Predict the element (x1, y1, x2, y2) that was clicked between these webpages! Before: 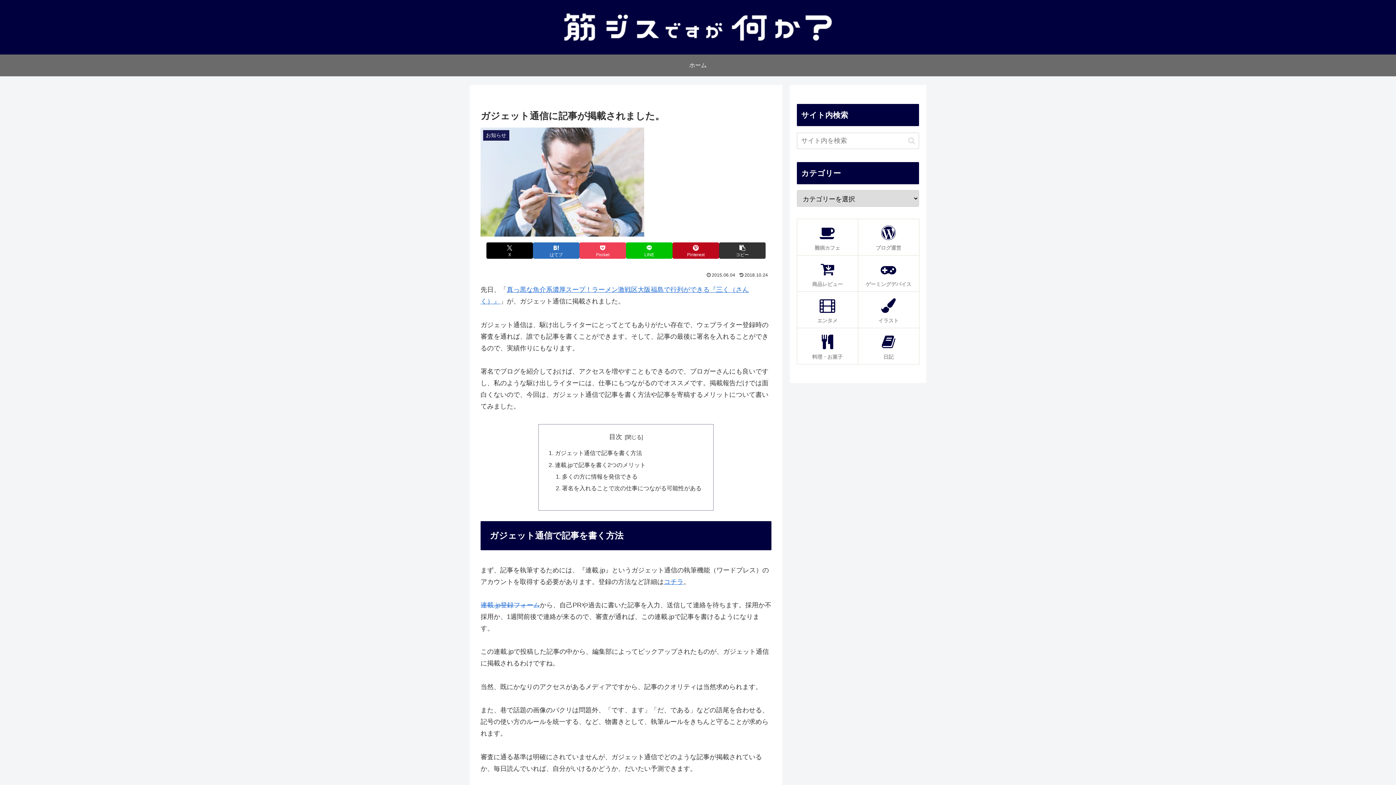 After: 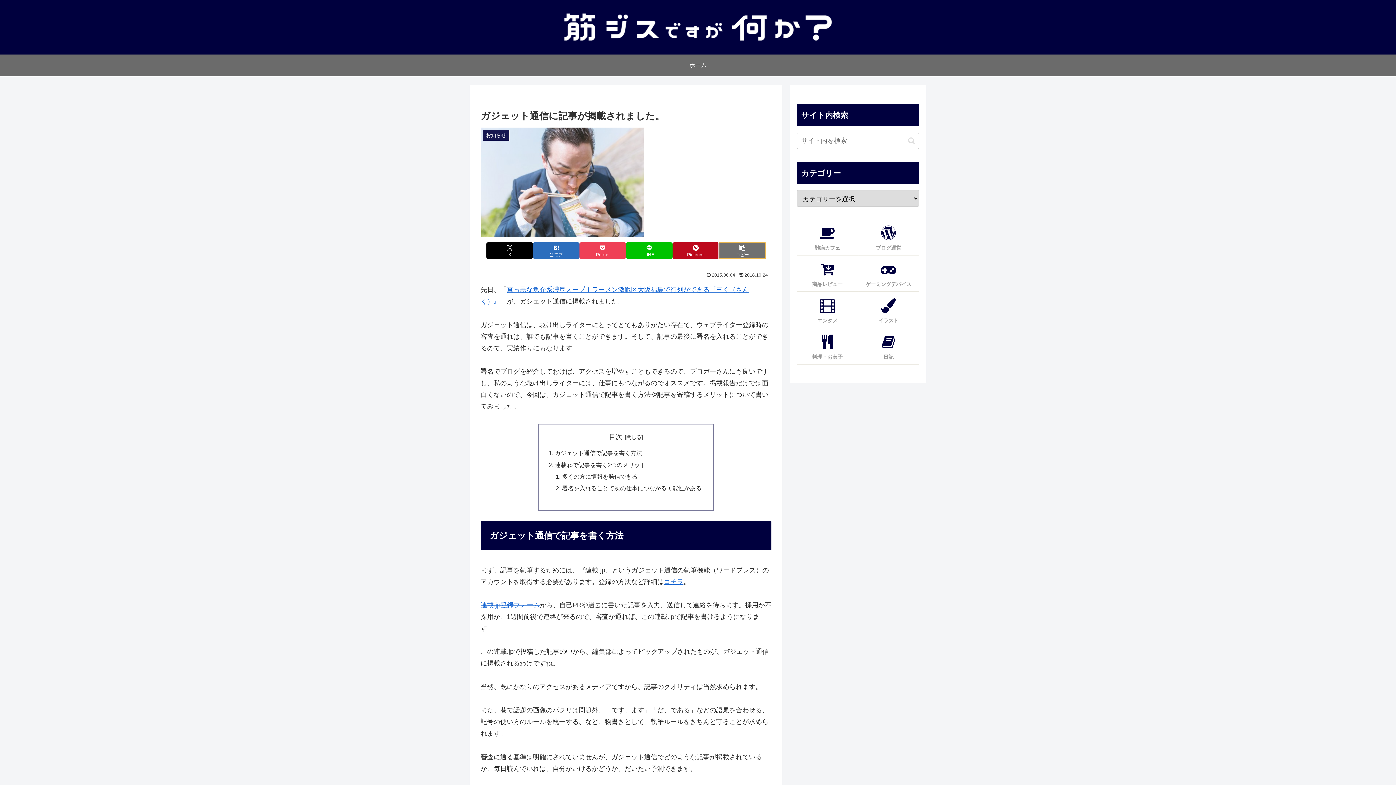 Action: label: タイトルとURLをコピーする bbox: (719, 242, 765, 259)